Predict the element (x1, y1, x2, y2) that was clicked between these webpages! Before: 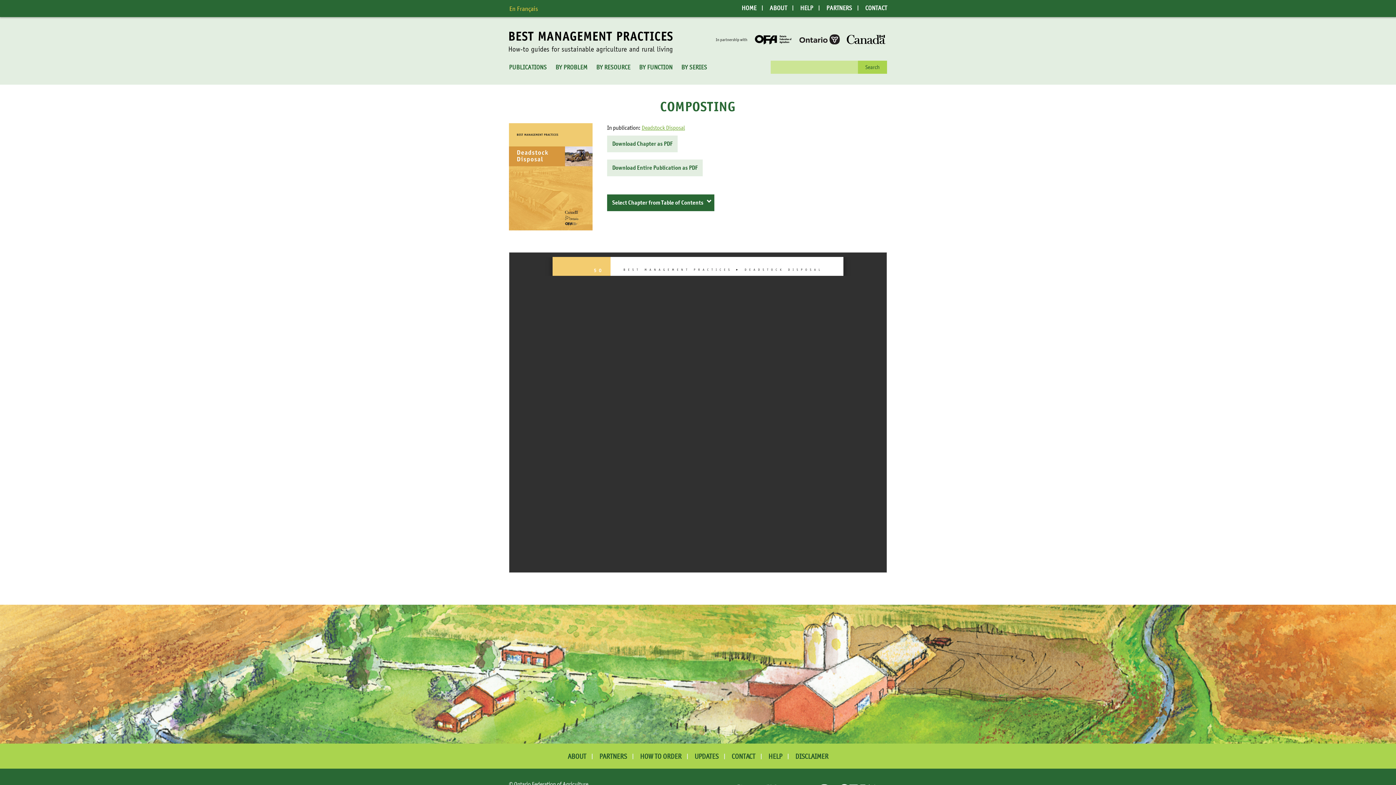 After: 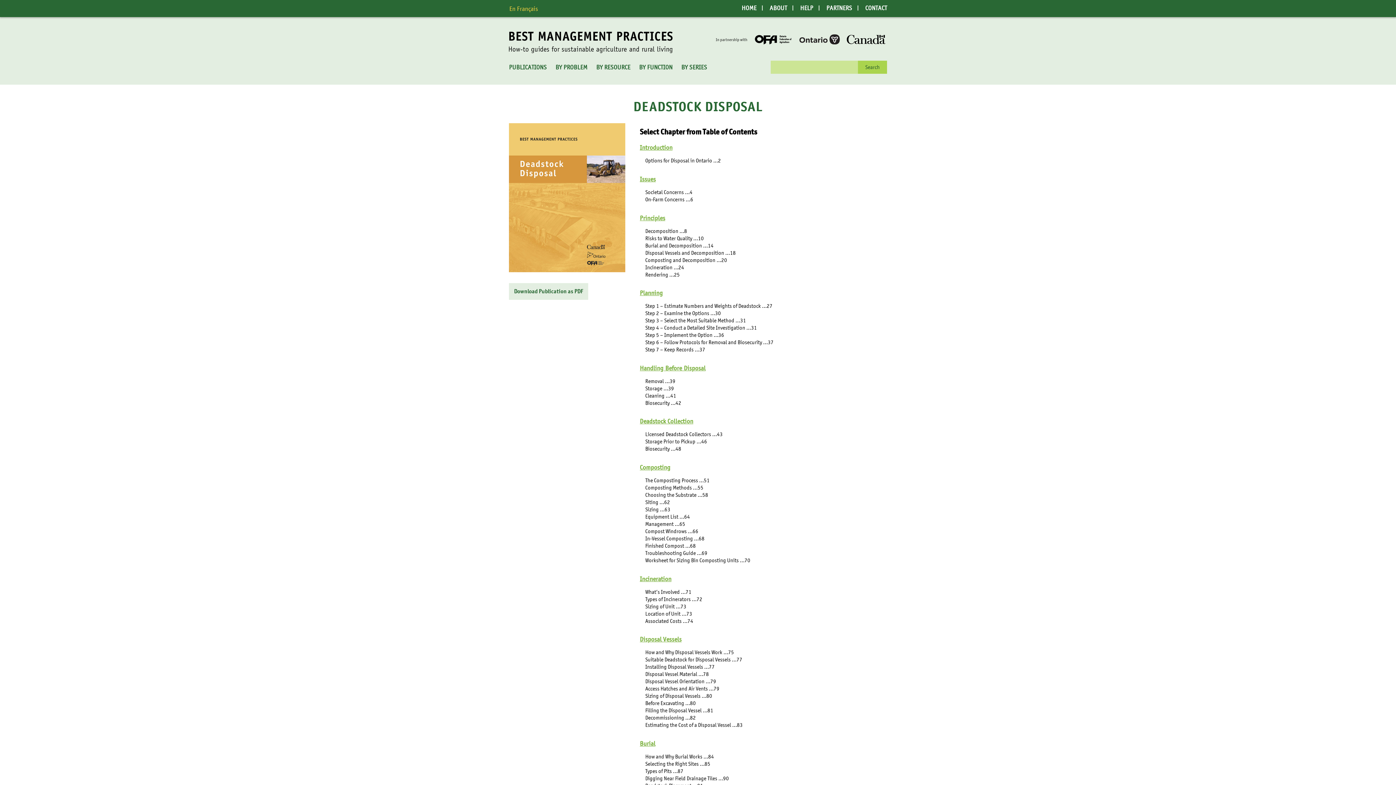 Action: bbox: (641, 124, 685, 130) label: Deadstock Disposal